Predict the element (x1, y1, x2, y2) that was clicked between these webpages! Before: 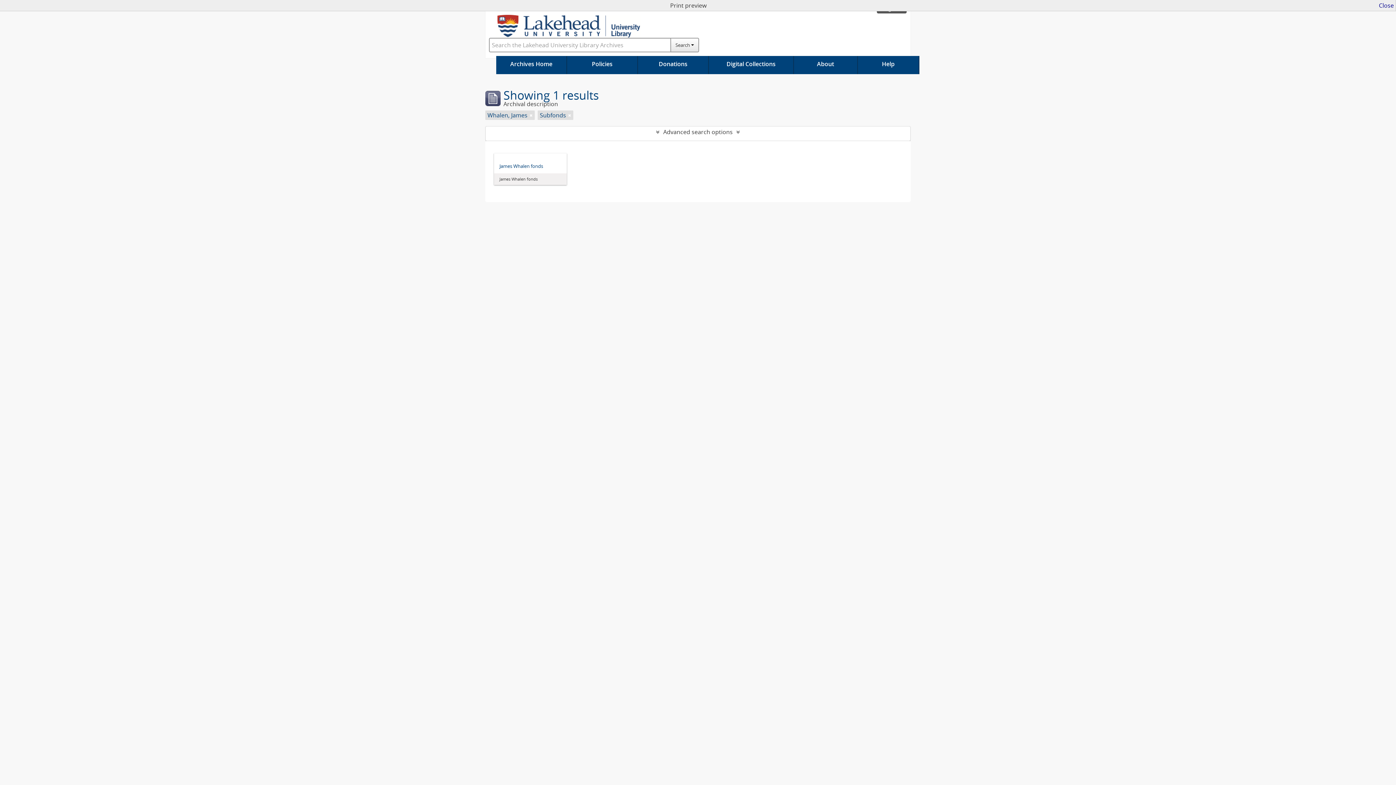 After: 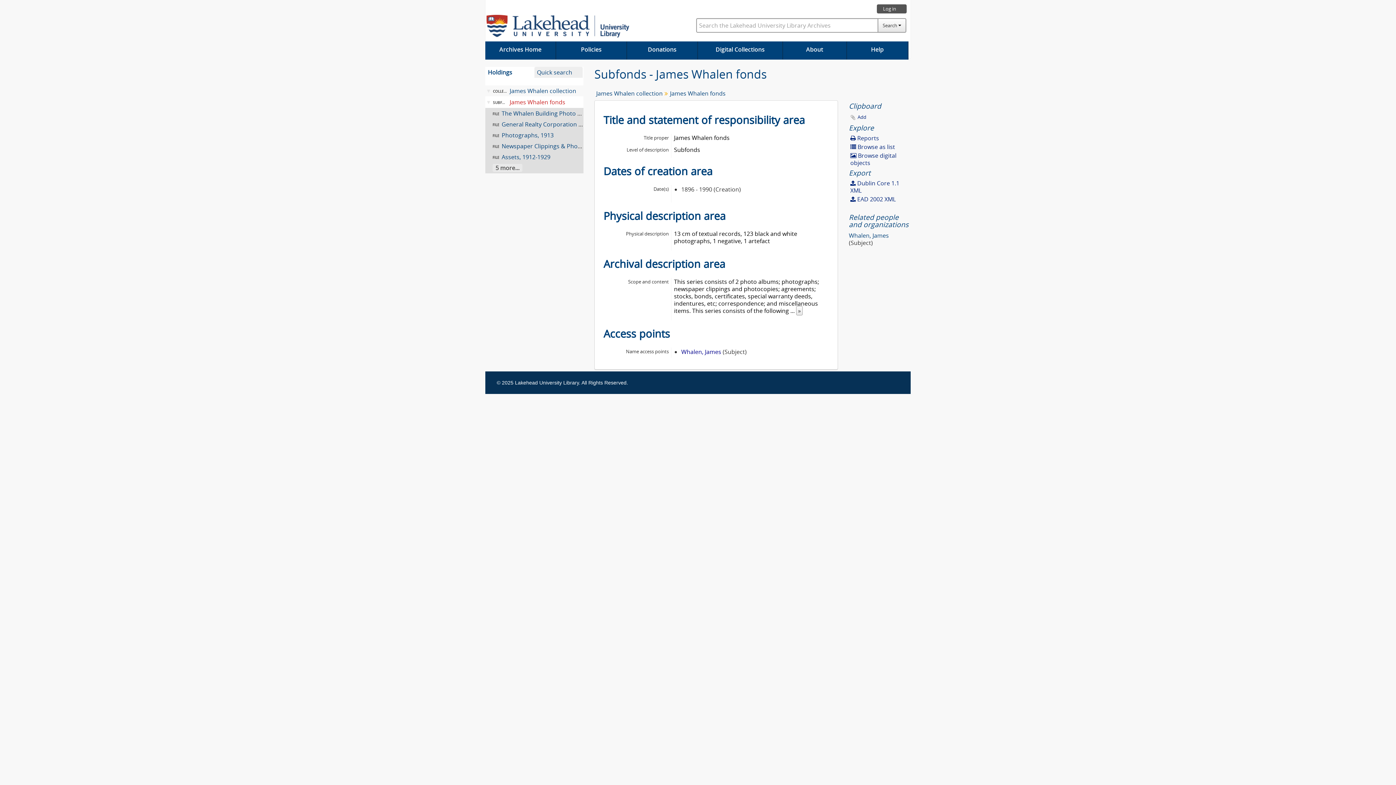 Action: bbox: (499, 162, 561, 169) label: James Whalen fonds